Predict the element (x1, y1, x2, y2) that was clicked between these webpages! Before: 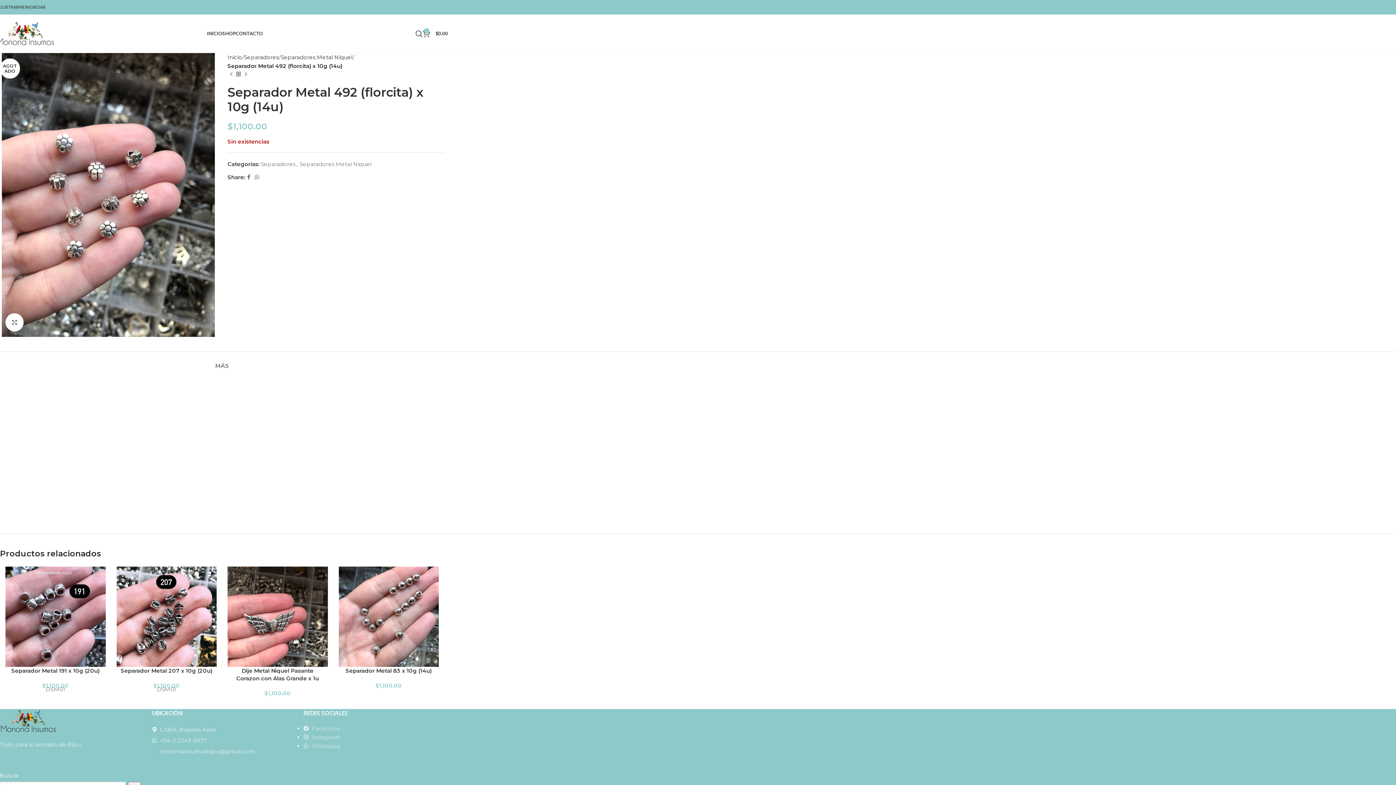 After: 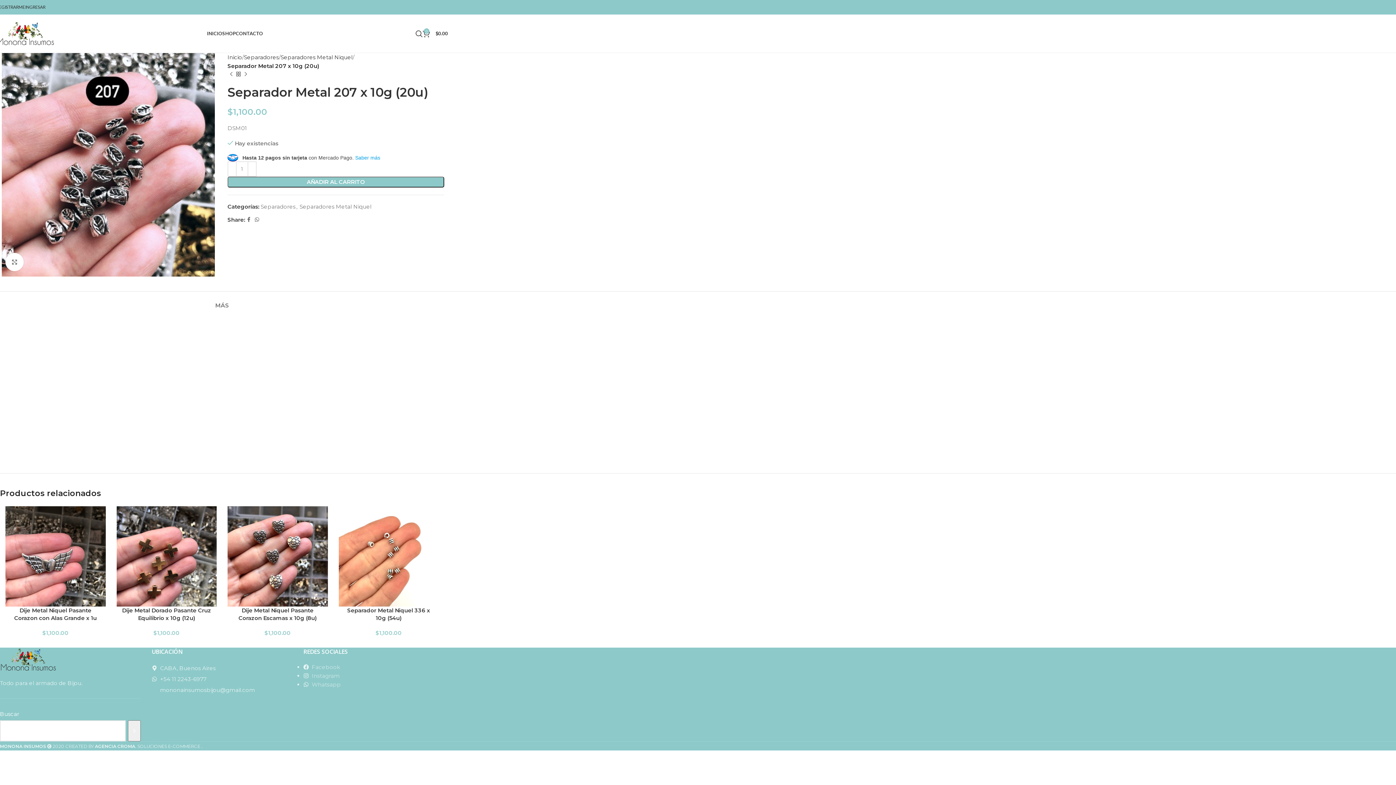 Action: bbox: (116, 567, 216, 667)